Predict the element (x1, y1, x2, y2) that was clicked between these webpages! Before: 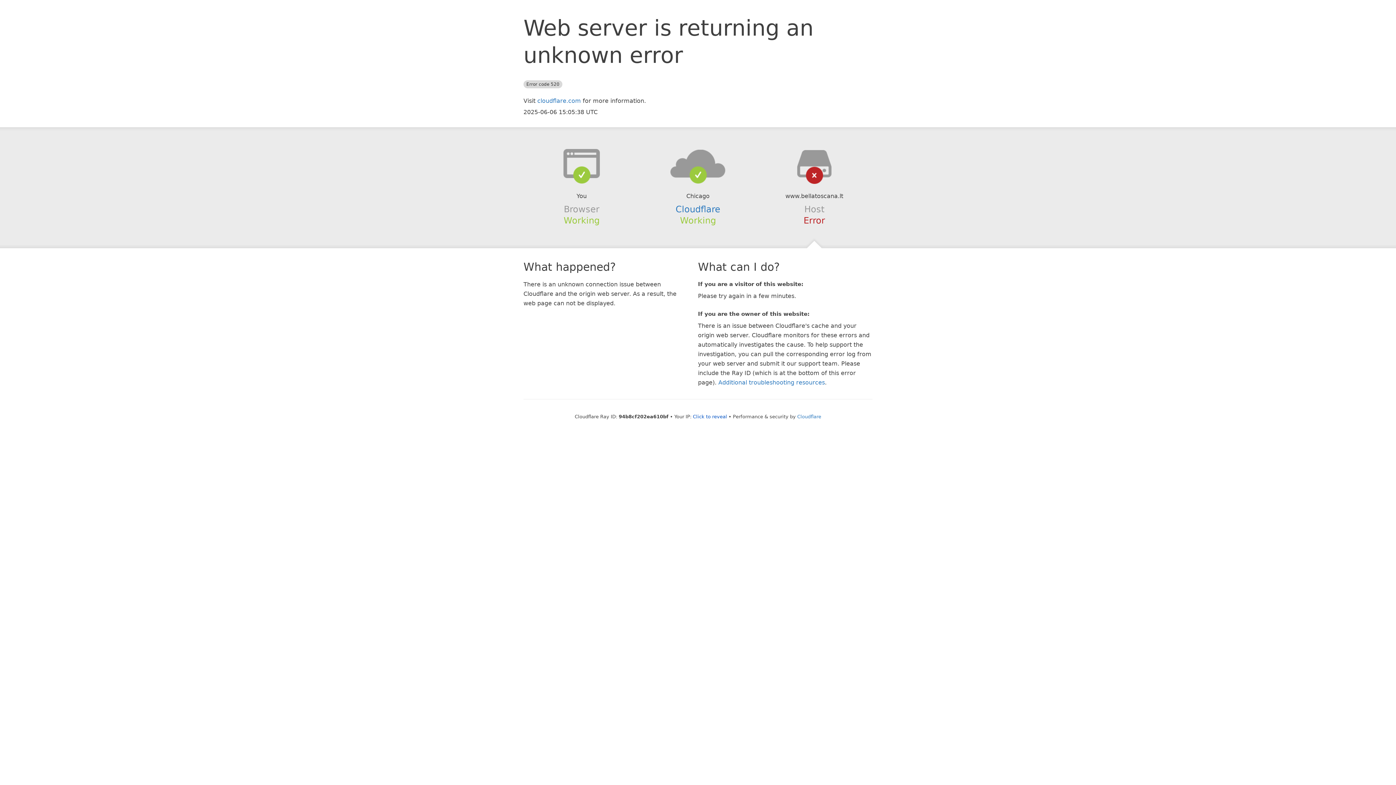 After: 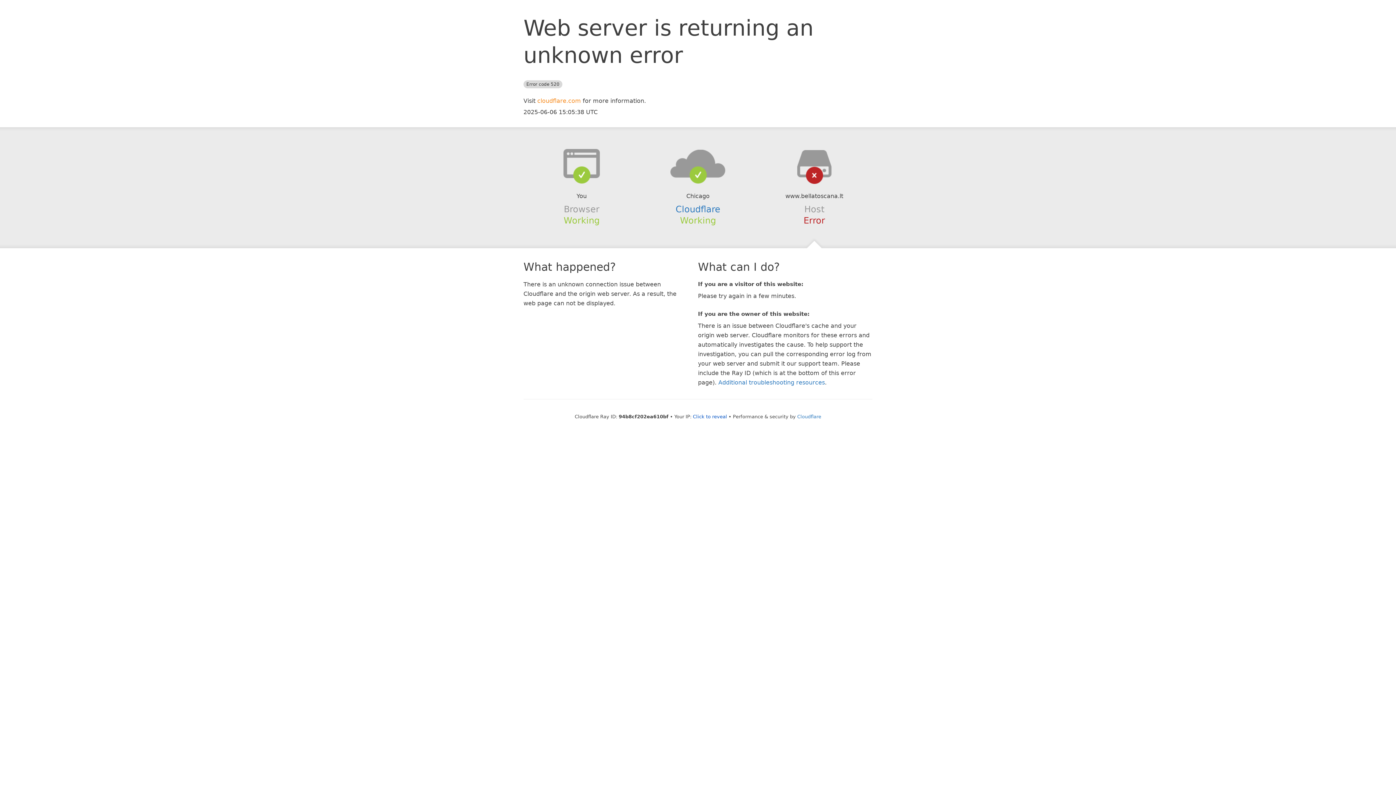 Action: label: cloudflare.com bbox: (537, 97, 581, 104)